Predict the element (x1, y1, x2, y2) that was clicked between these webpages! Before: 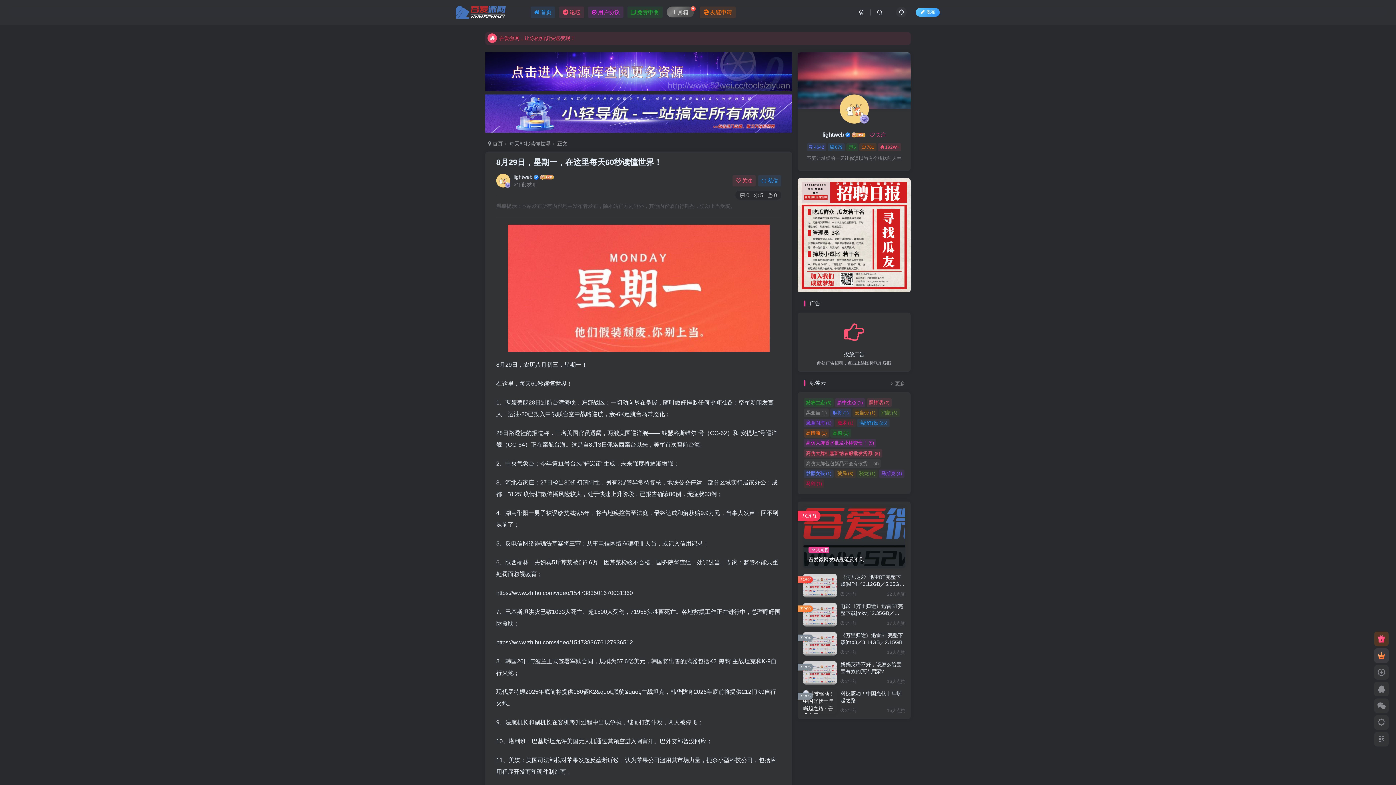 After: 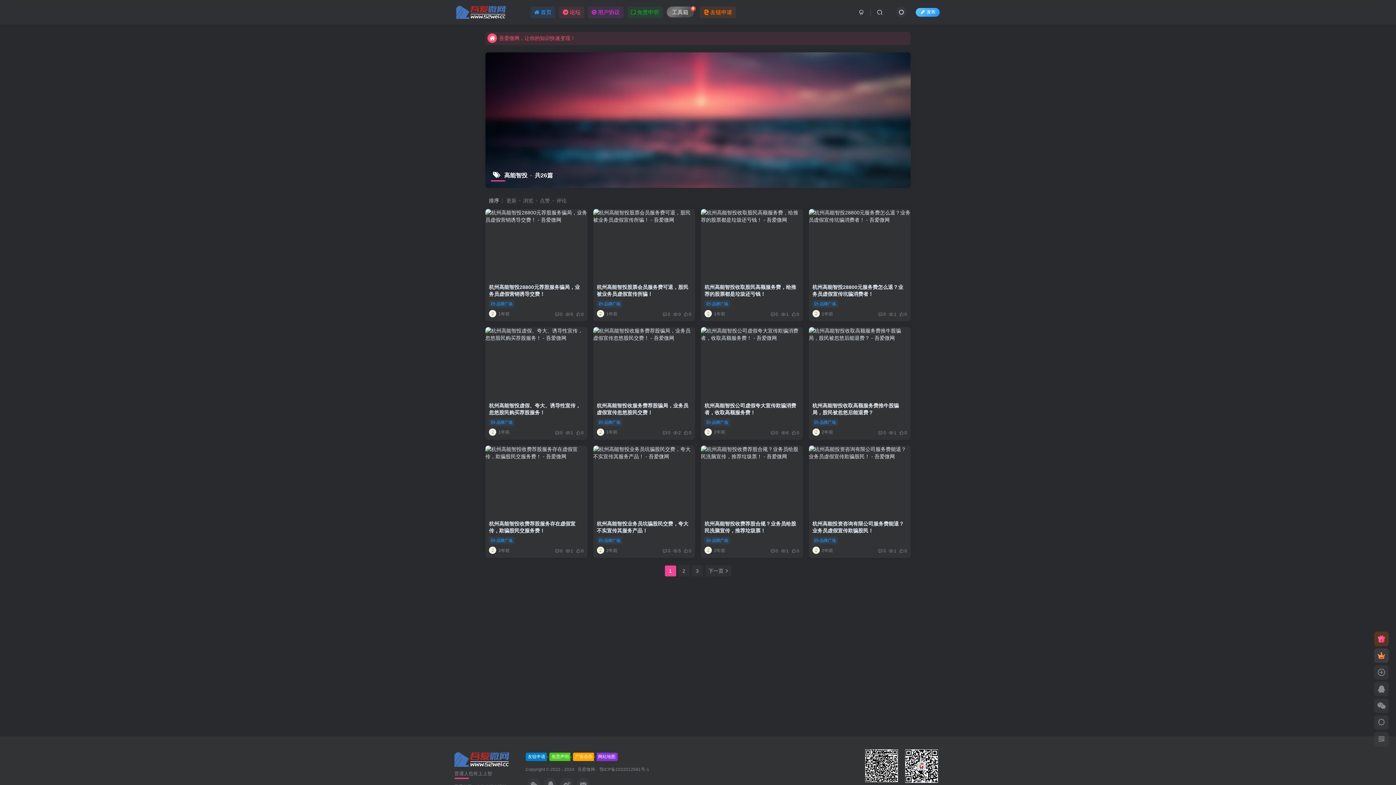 Action: bbox: (857, 418, 889, 426) label: 高能智投 (26)